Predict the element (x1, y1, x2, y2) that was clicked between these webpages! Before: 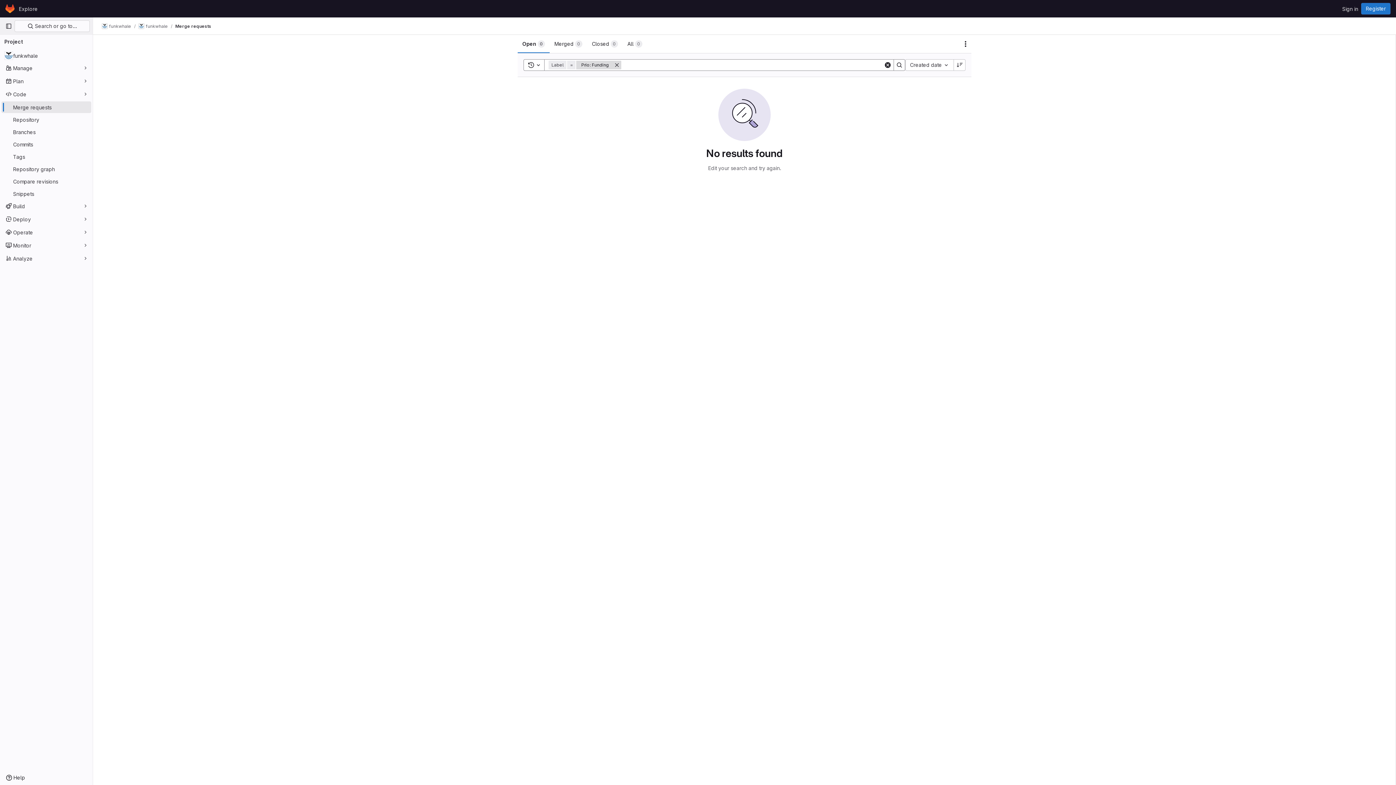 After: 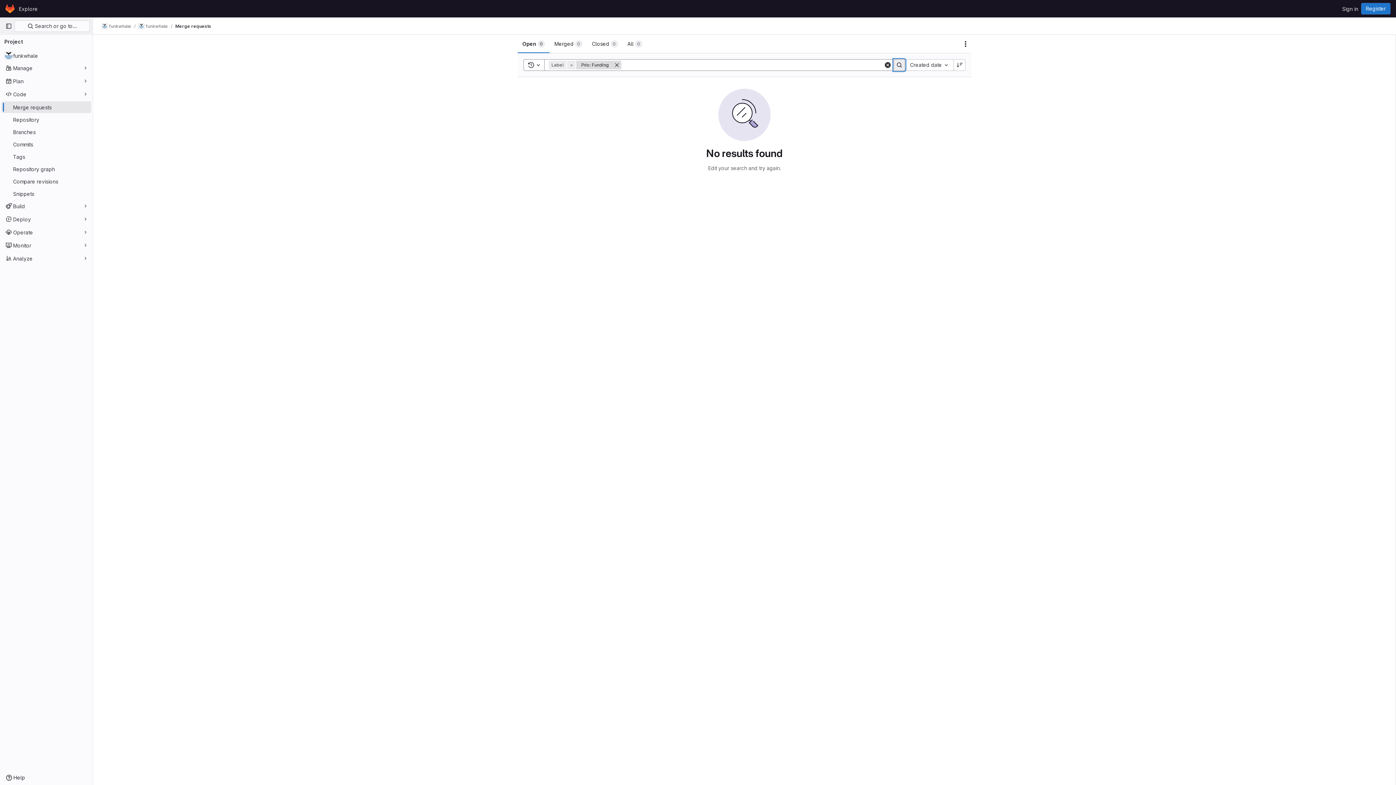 Action: bbox: (893, 59, 905, 70) label: Search